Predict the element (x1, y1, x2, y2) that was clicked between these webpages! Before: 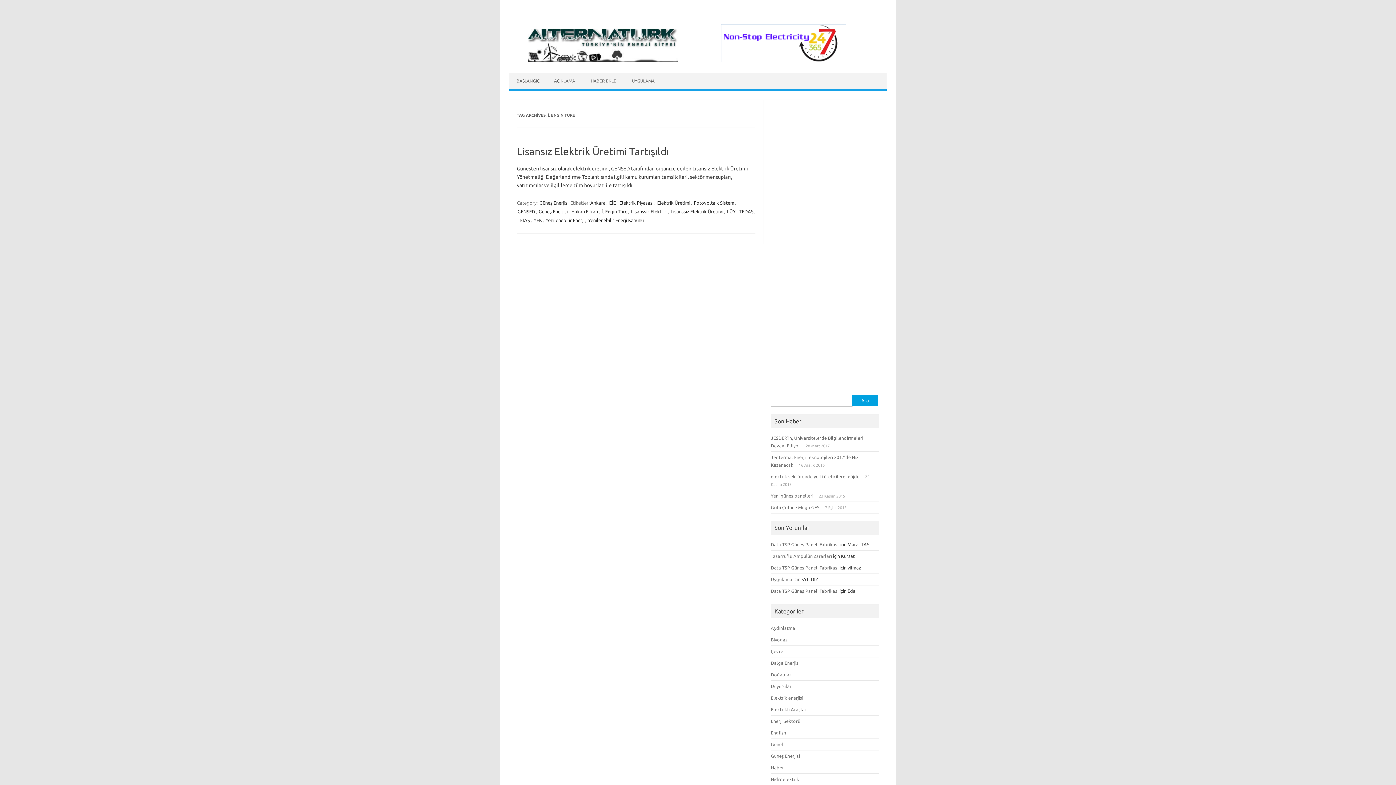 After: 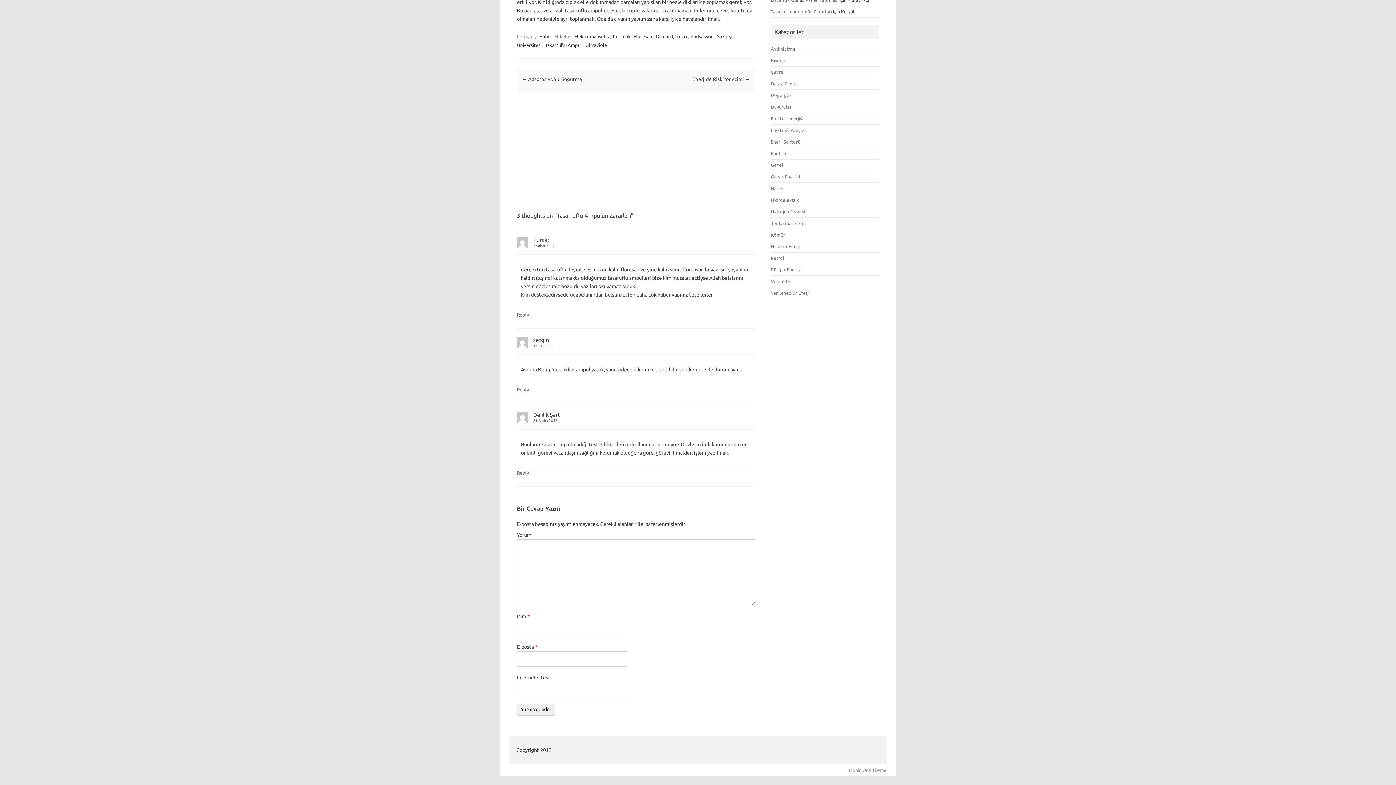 Action: label: Tasarruflu Ampulün Zararları bbox: (771, 553, 832, 558)